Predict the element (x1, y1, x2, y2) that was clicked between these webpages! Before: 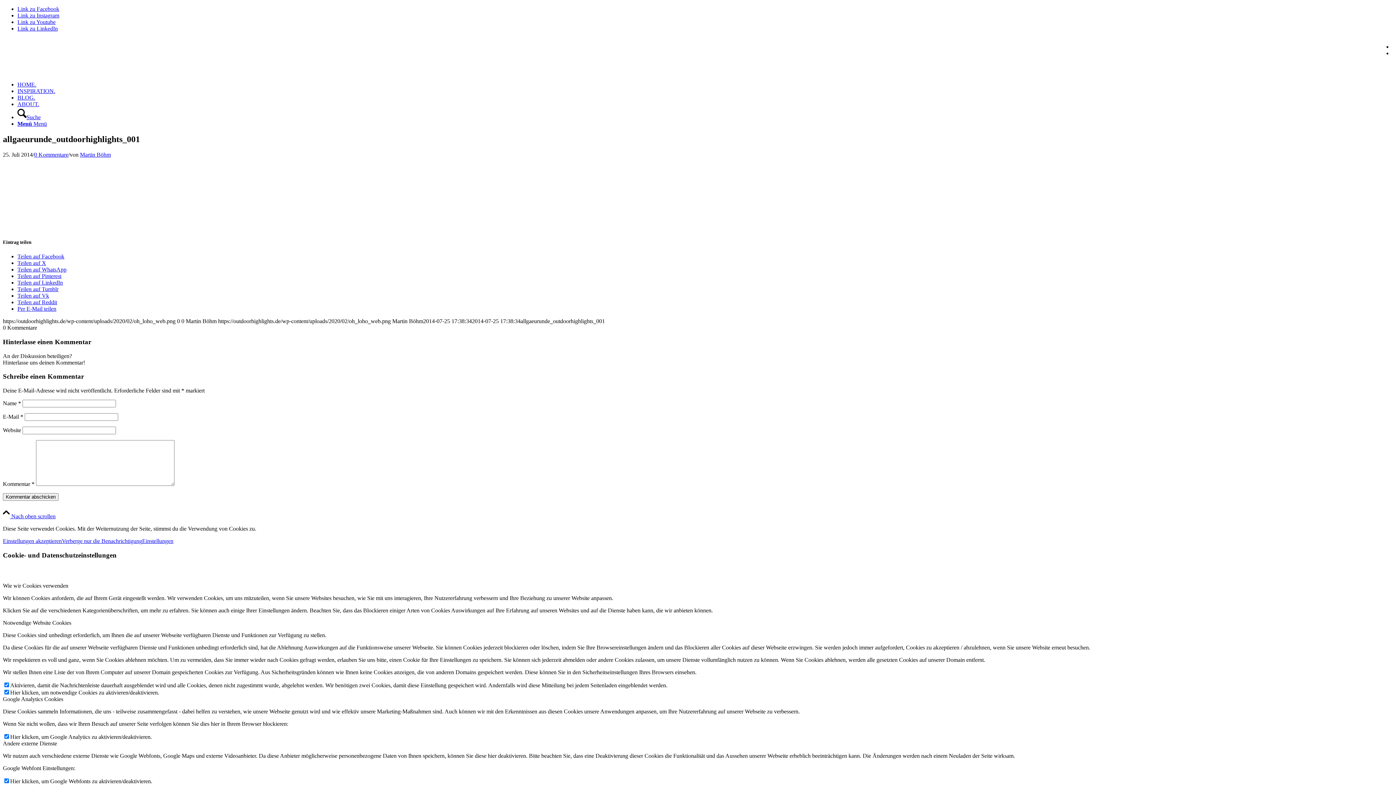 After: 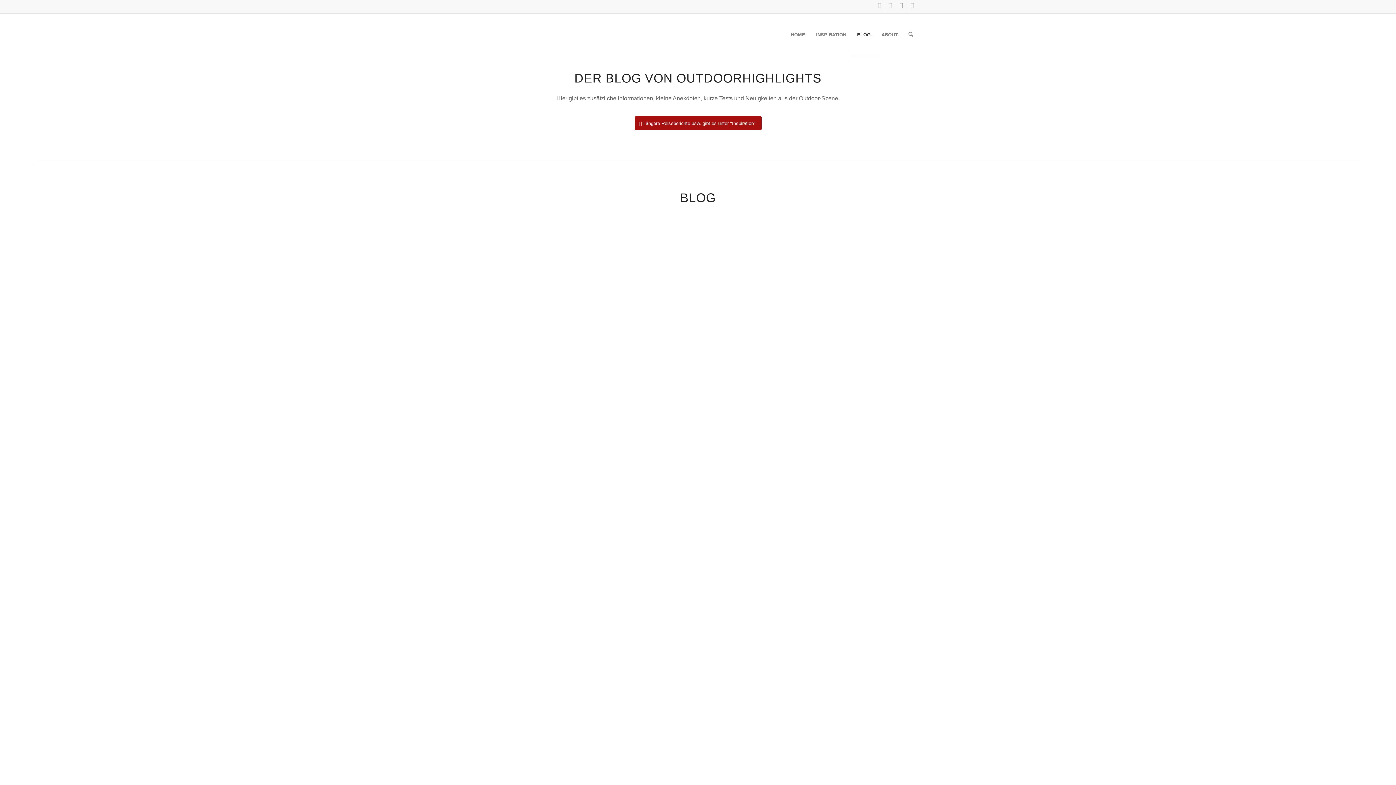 Action: label: BLOG. bbox: (17, 94, 35, 100)